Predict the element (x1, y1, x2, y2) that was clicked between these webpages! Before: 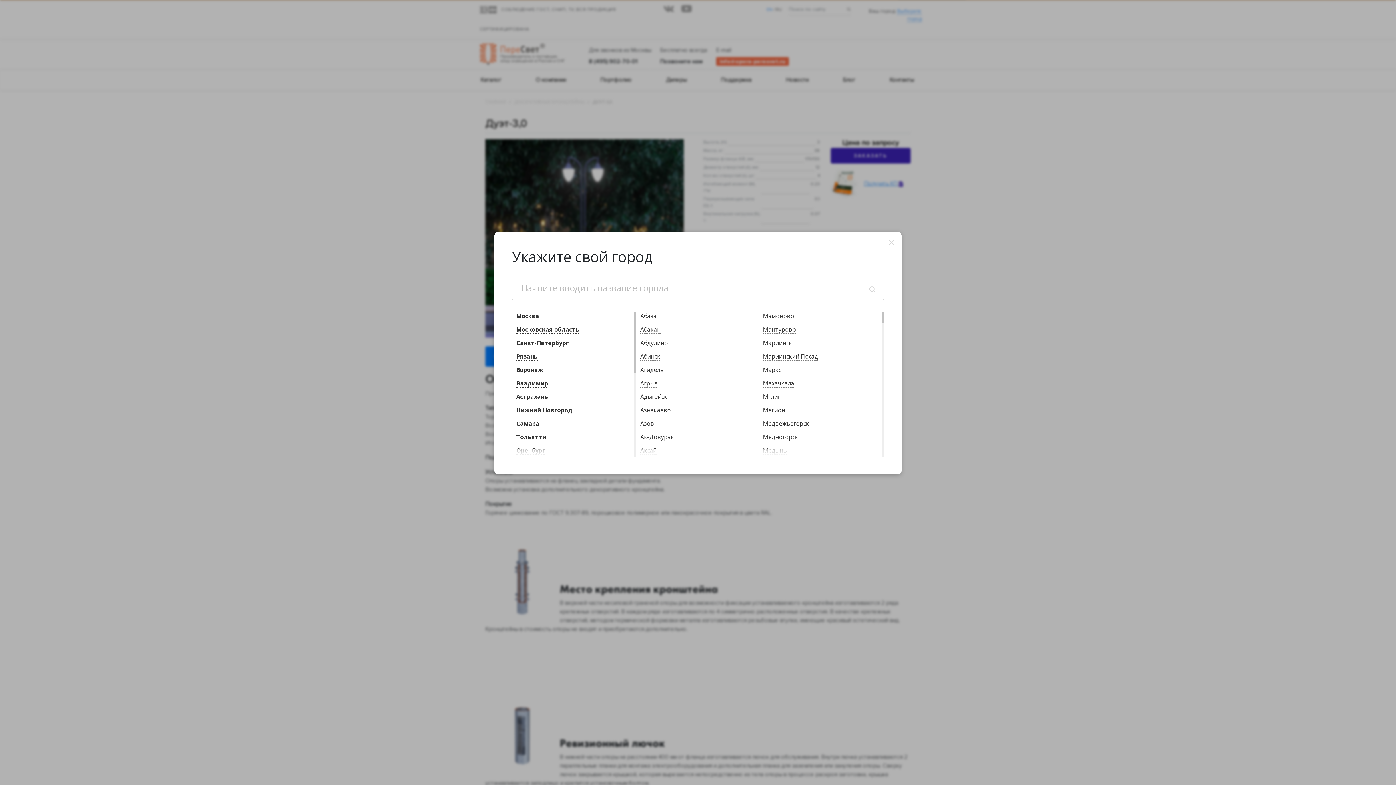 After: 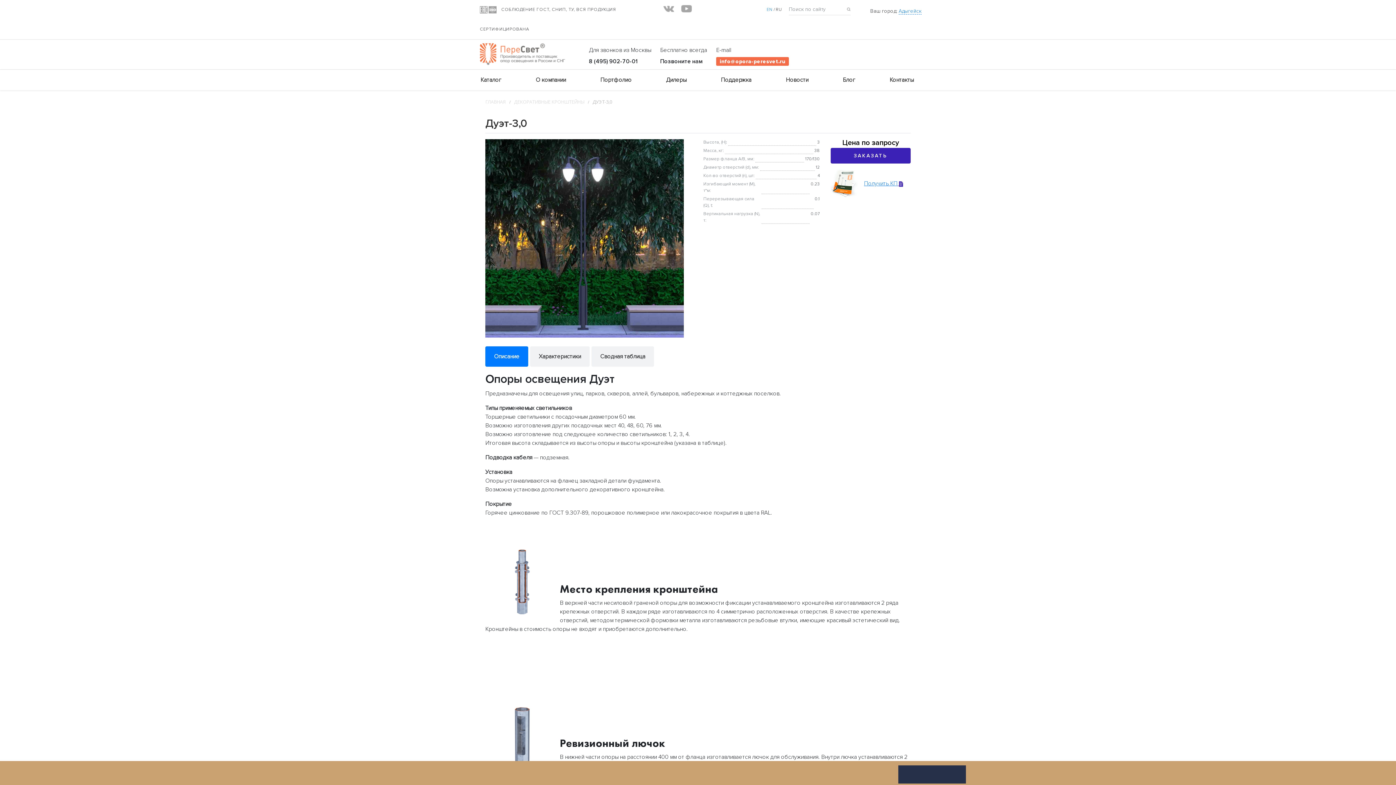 Action: label: Адыгейск bbox: (640, 392, 667, 401)